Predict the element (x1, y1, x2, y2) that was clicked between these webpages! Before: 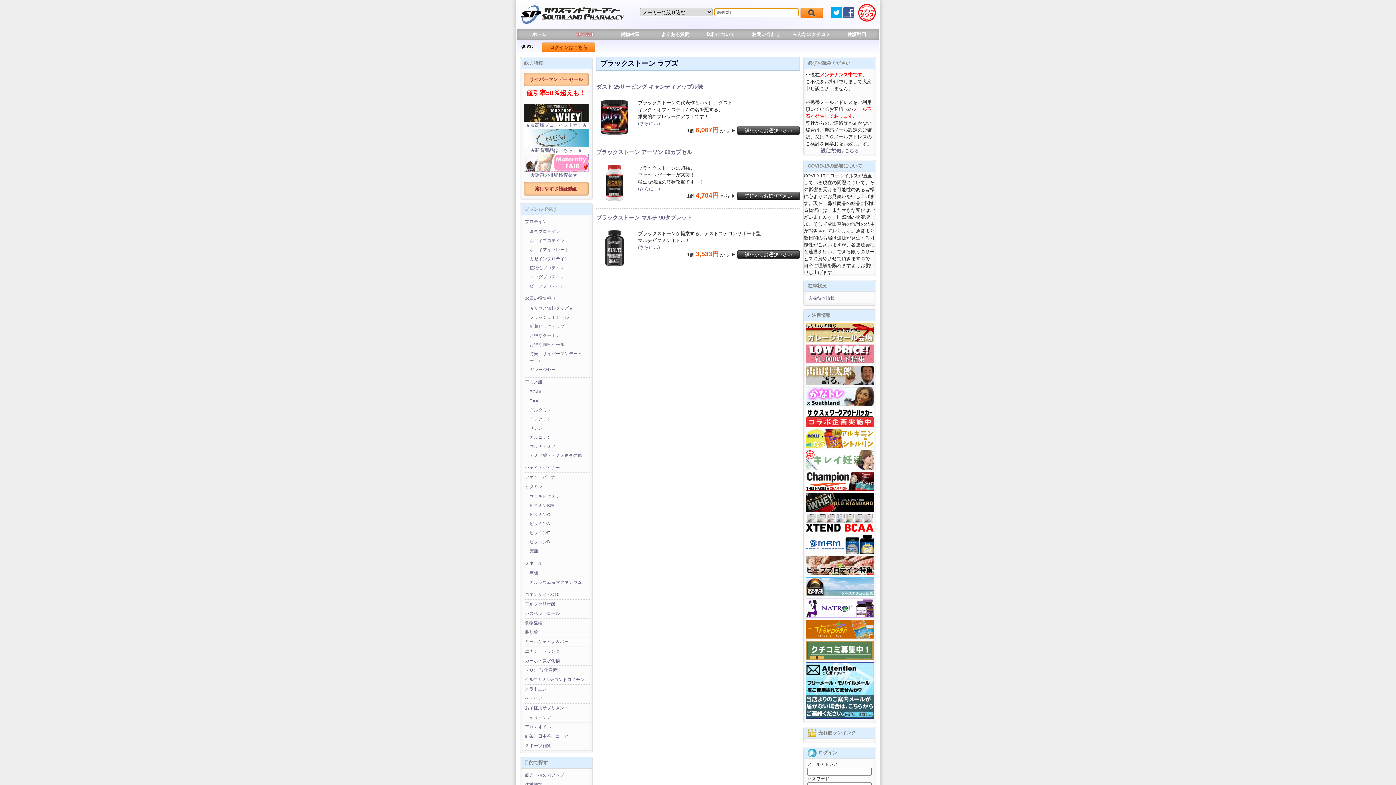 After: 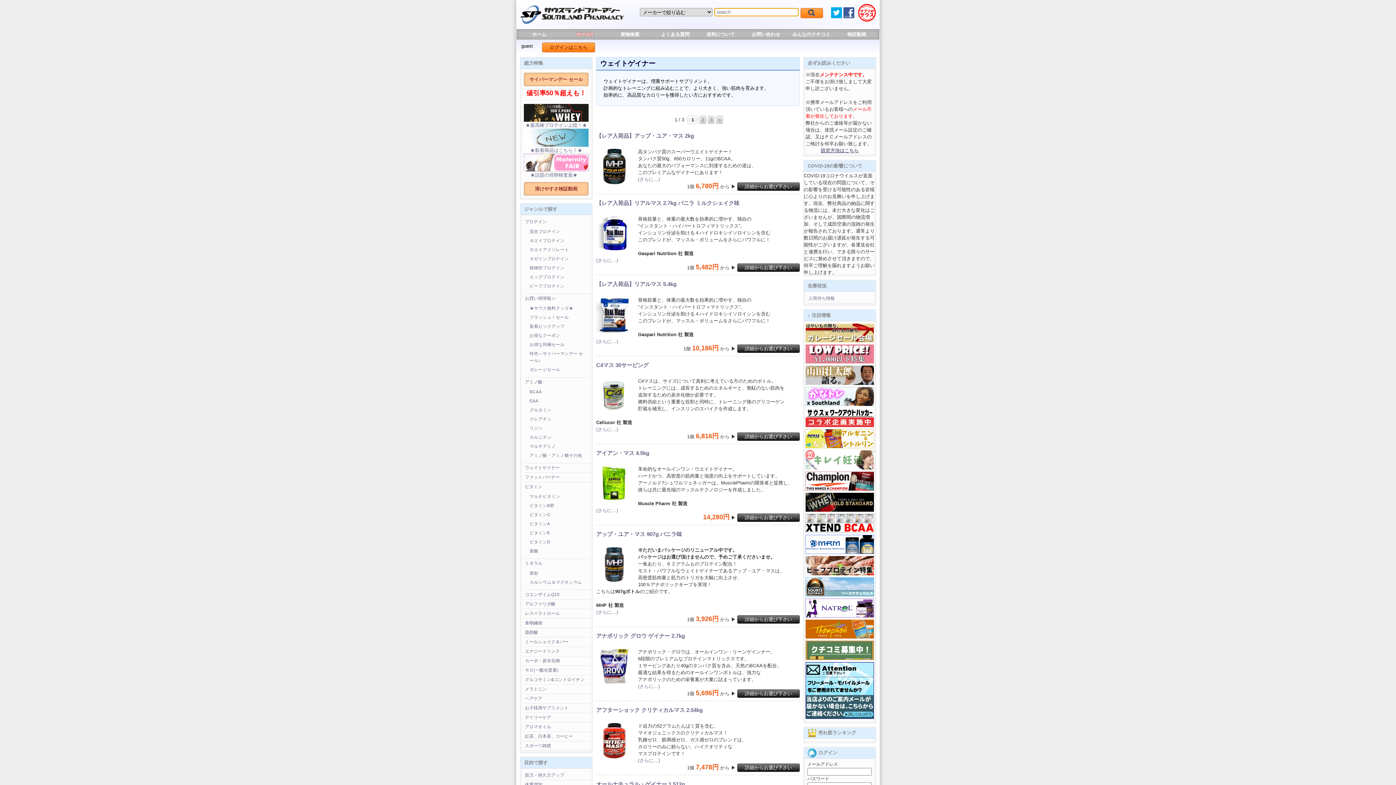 Action: label: ウェイトゲイナー bbox: (525, 465, 560, 470)